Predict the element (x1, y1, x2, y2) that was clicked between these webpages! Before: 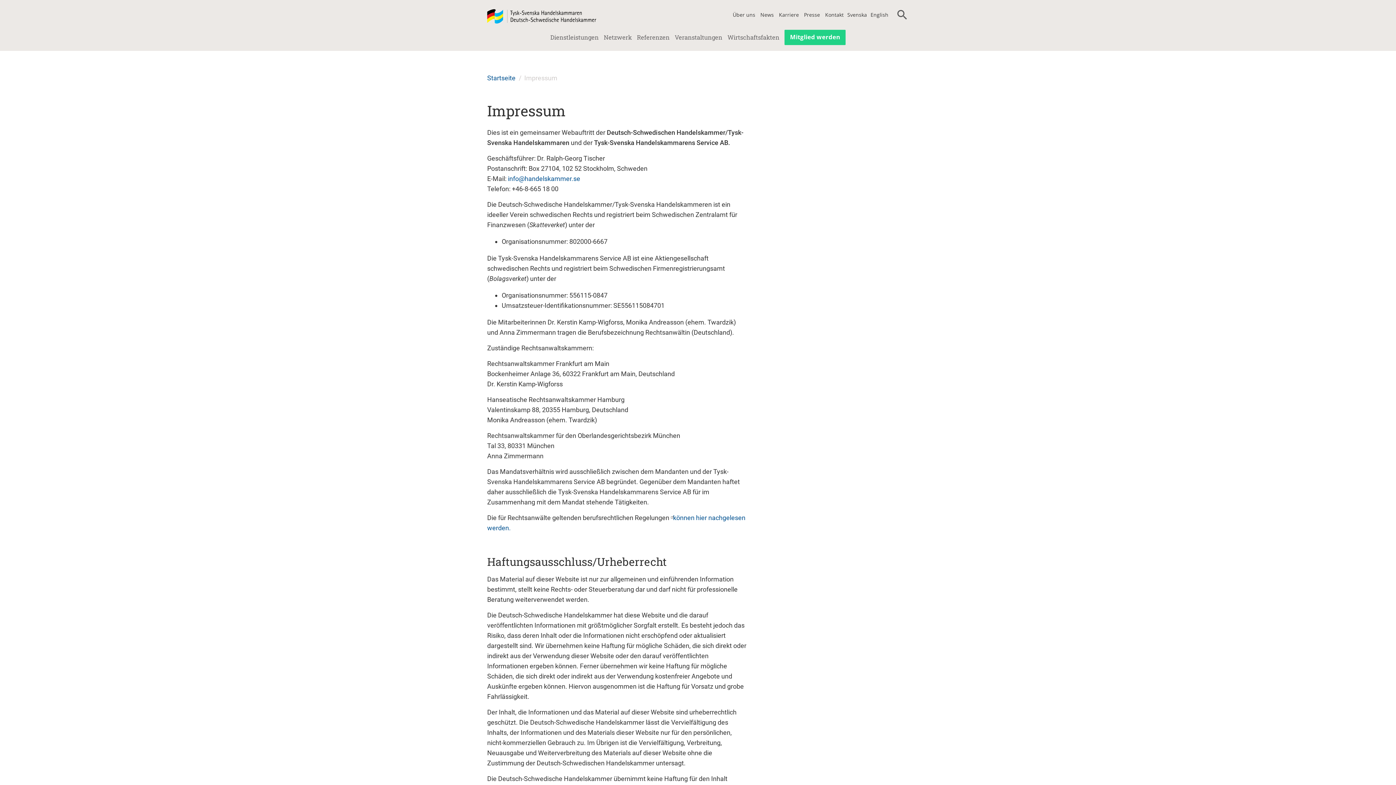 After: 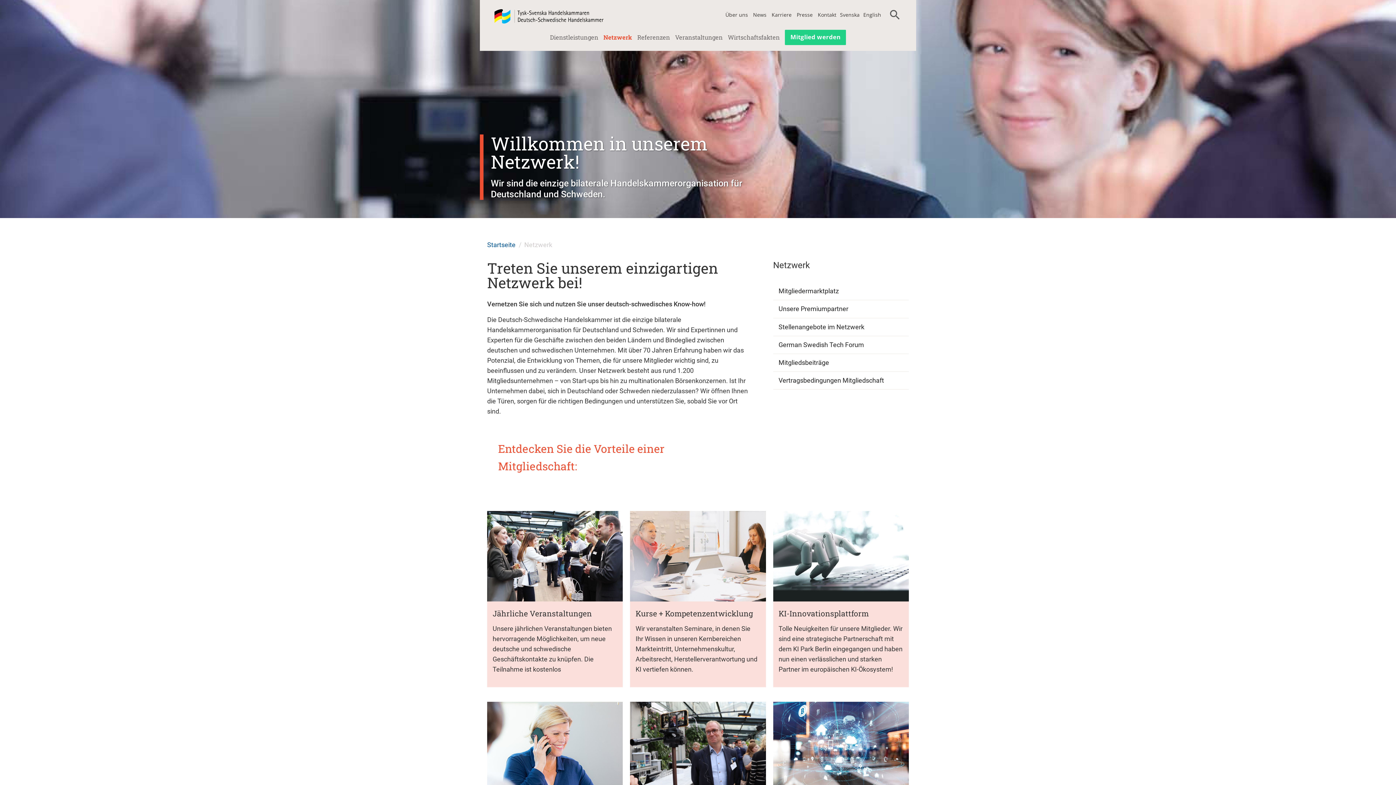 Action: bbox: (603, 33, 631, 43) label: Netzwerk